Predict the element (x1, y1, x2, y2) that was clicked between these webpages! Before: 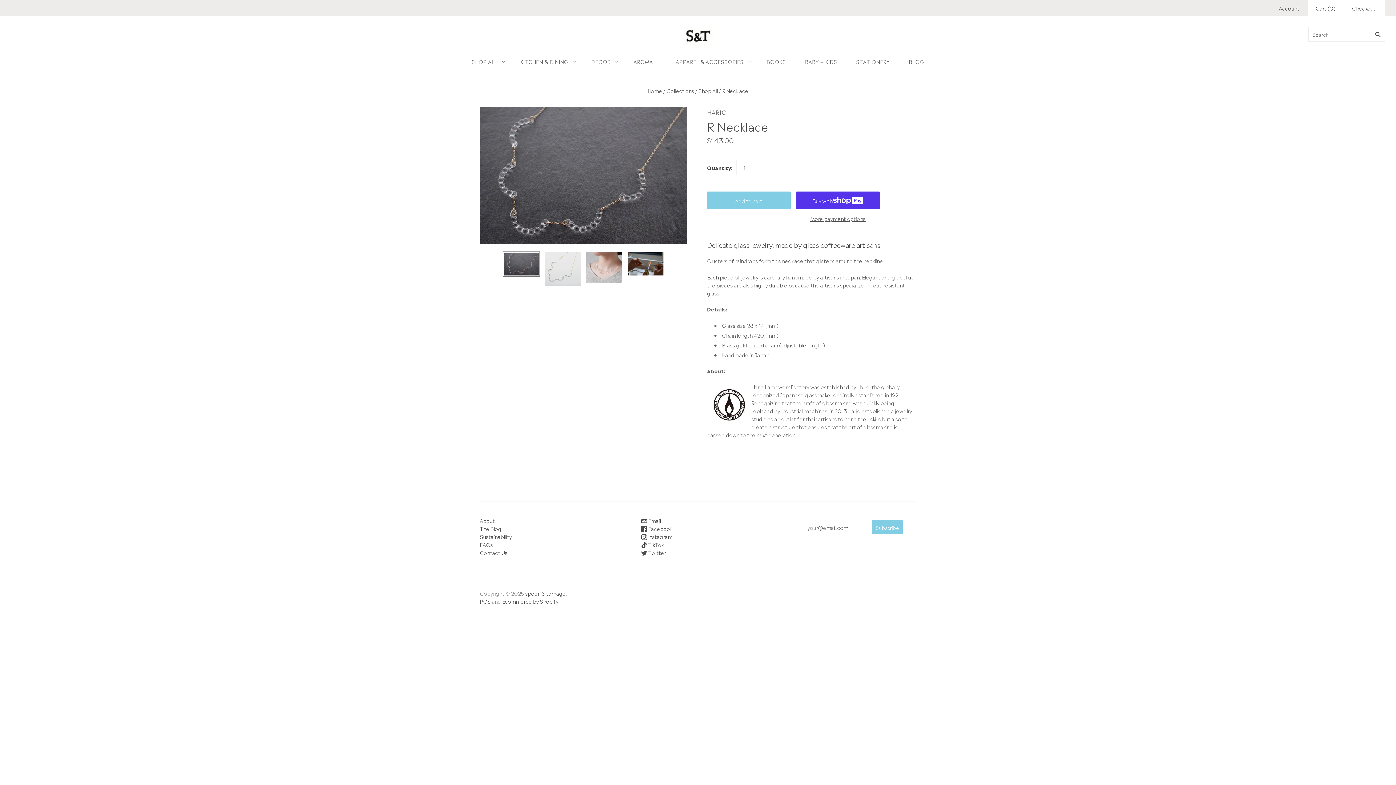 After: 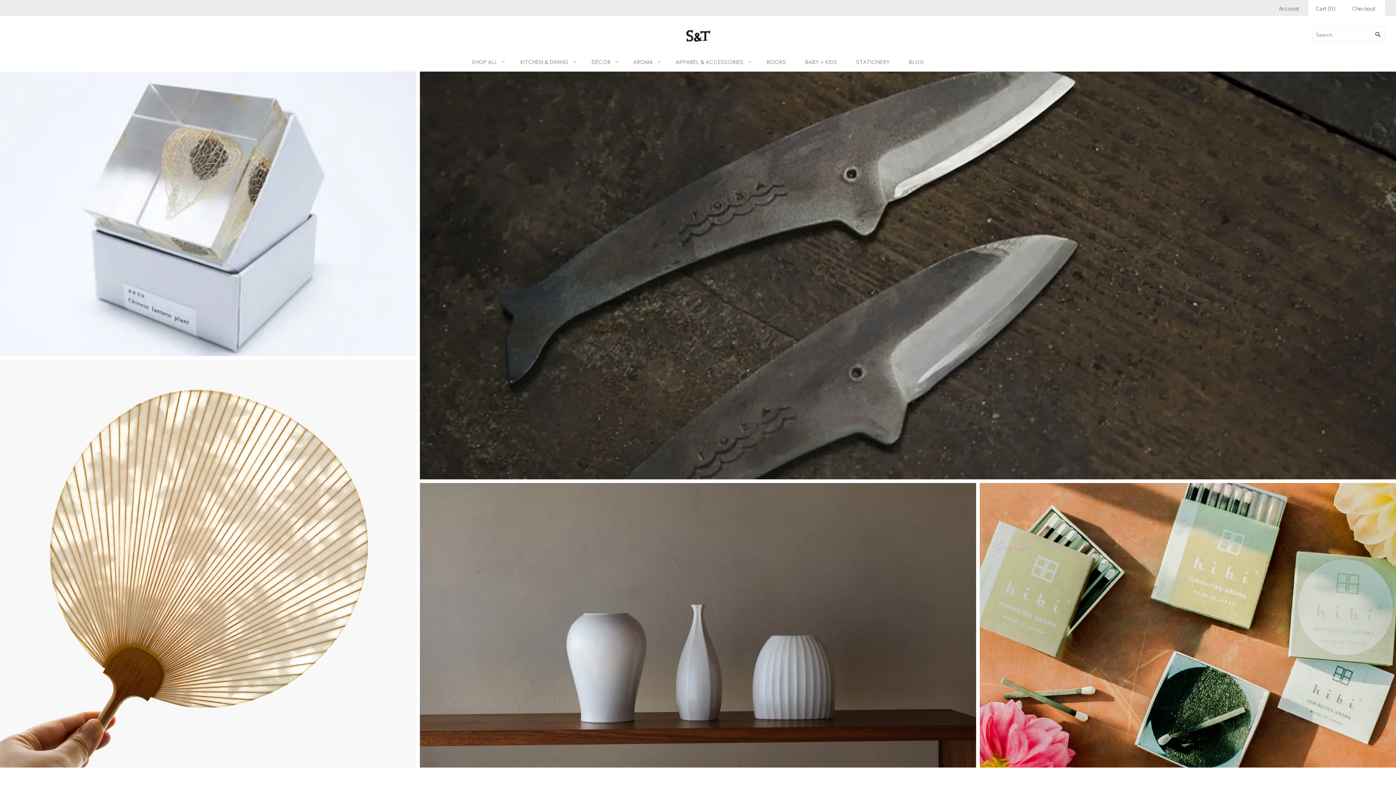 Action: bbox: (525, 589, 565, 597) label: spoon & tamago